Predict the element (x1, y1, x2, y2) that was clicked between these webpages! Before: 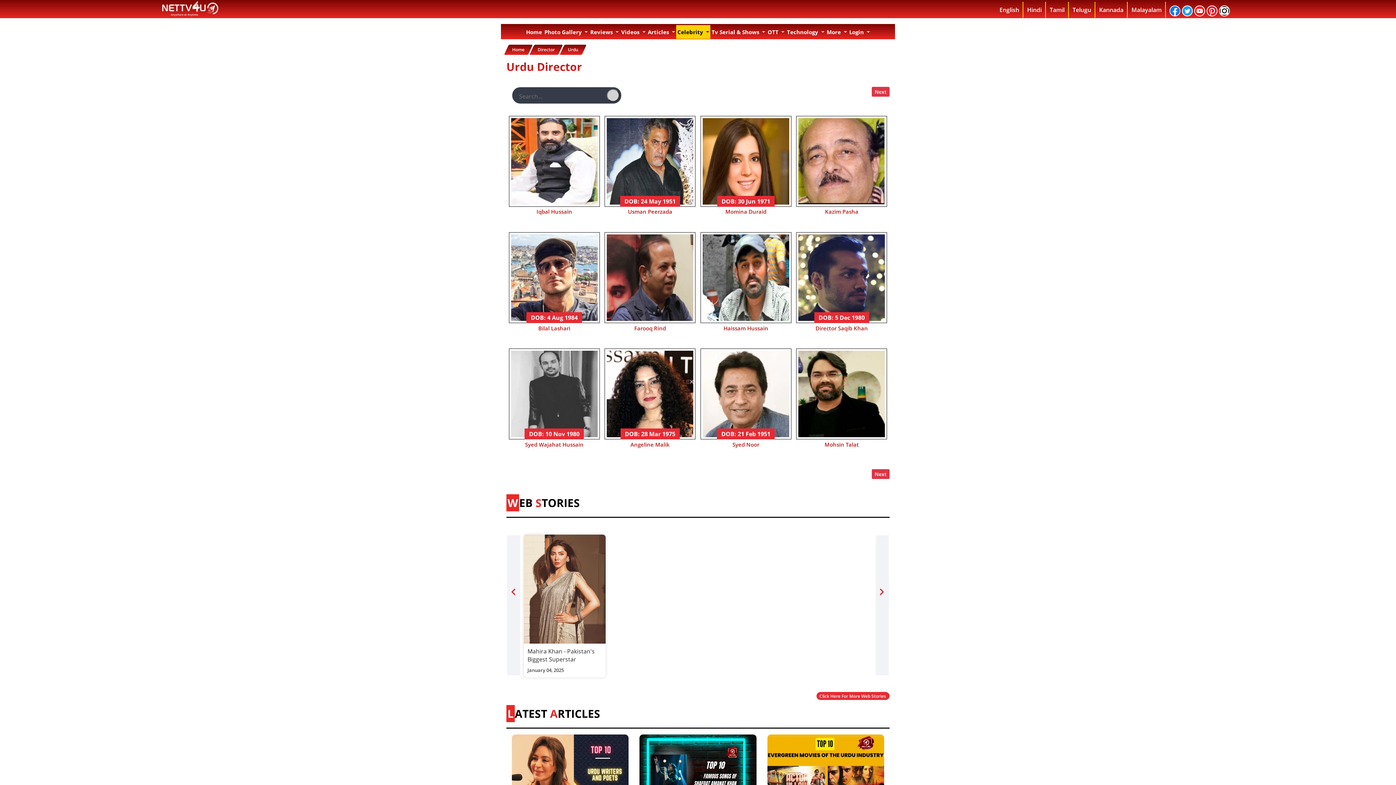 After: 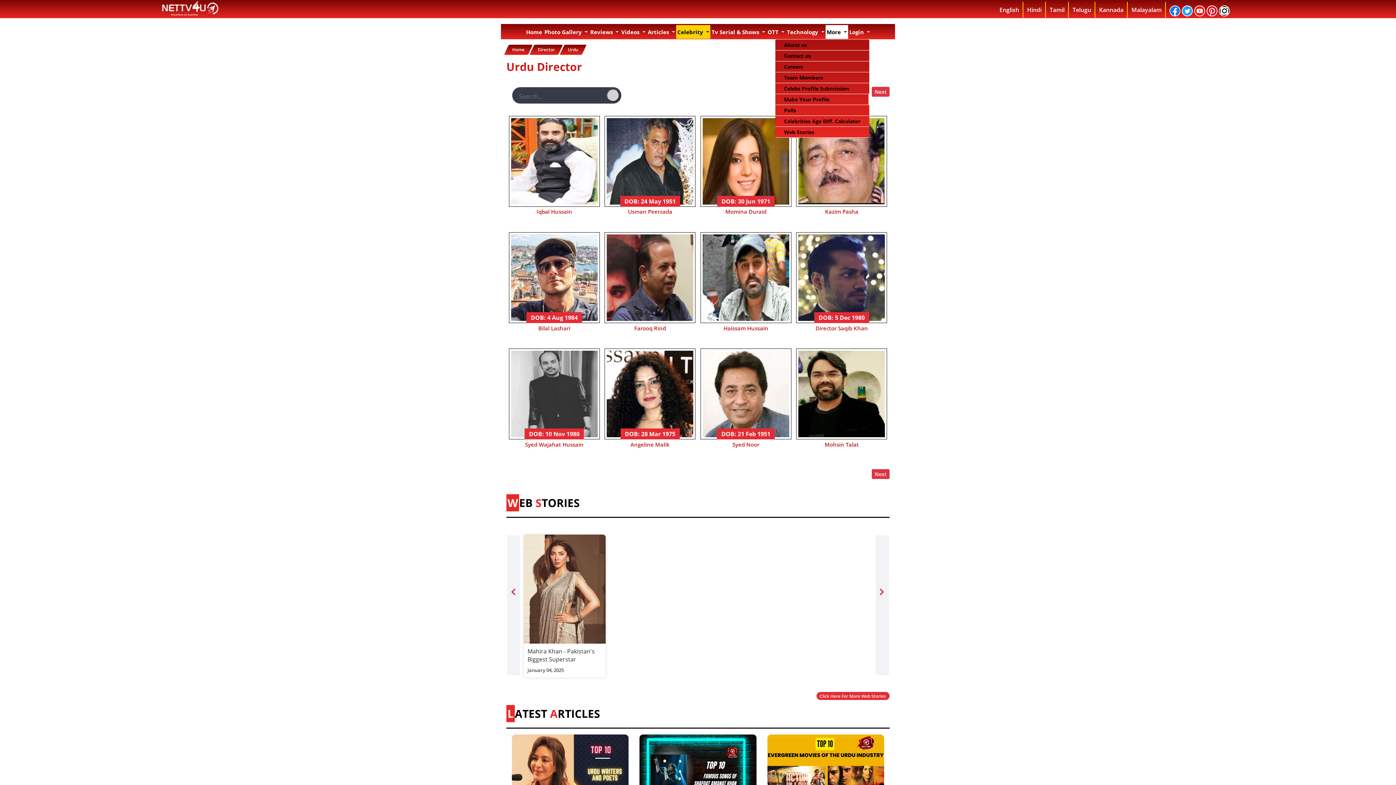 Action: label: More  bbox: (825, 25, 848, 38)